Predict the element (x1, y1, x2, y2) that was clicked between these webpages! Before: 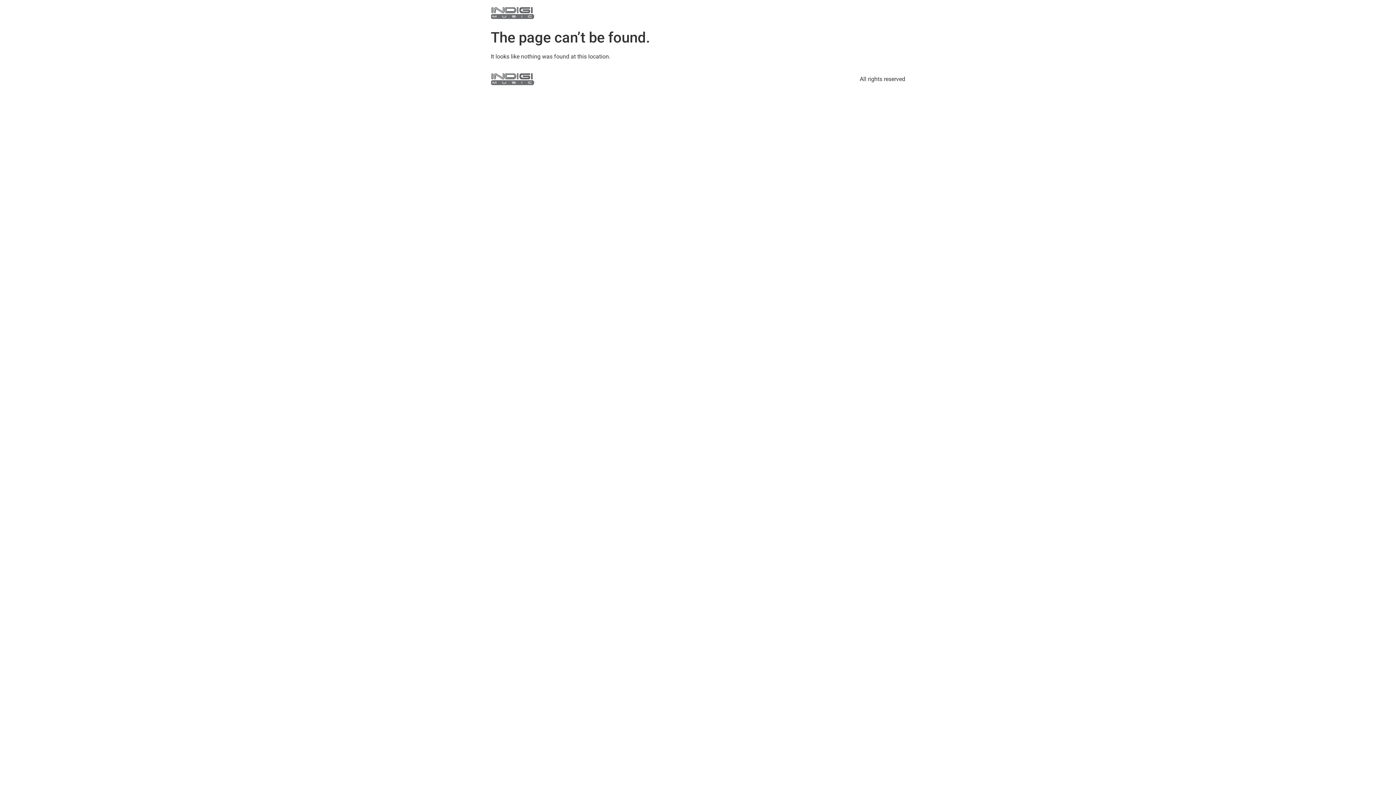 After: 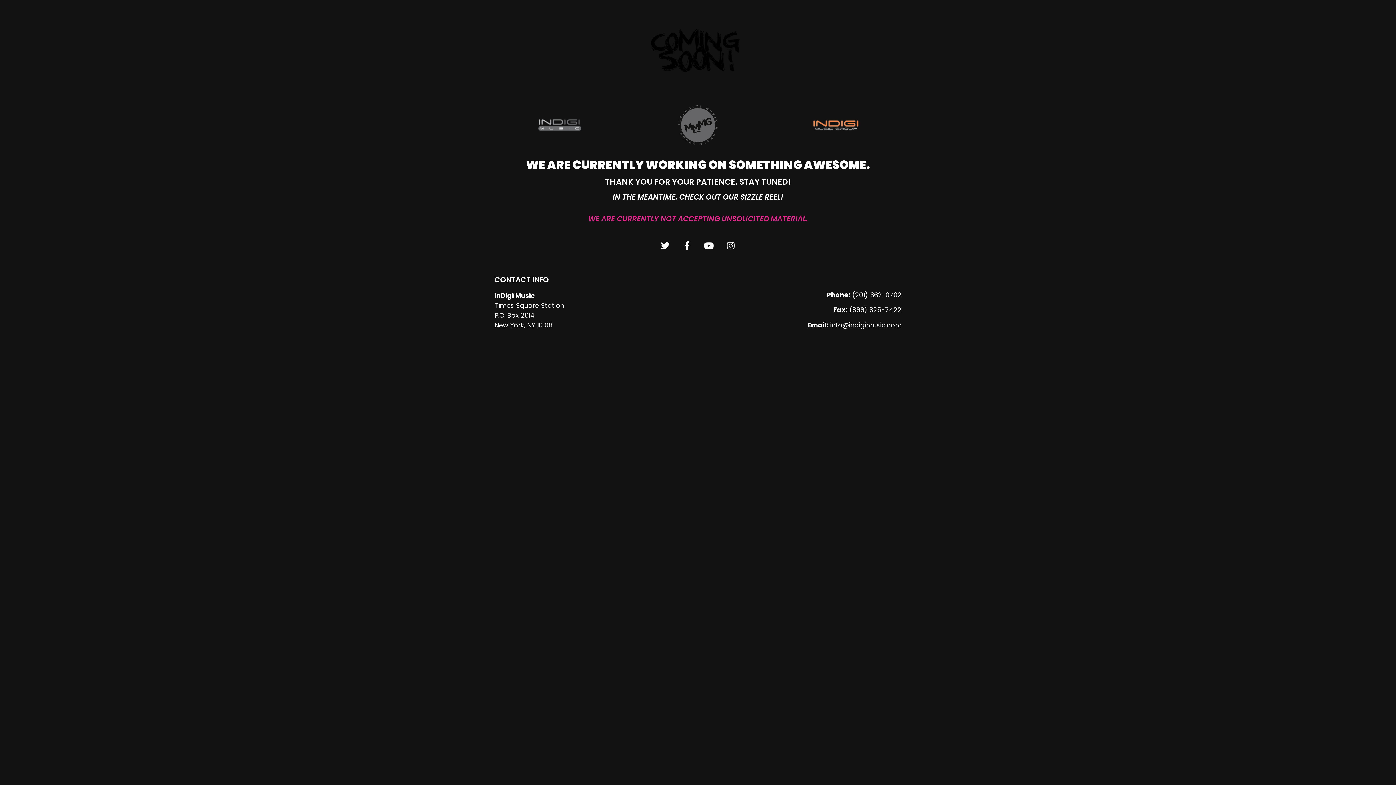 Action: bbox: (490, 5, 534, 20)